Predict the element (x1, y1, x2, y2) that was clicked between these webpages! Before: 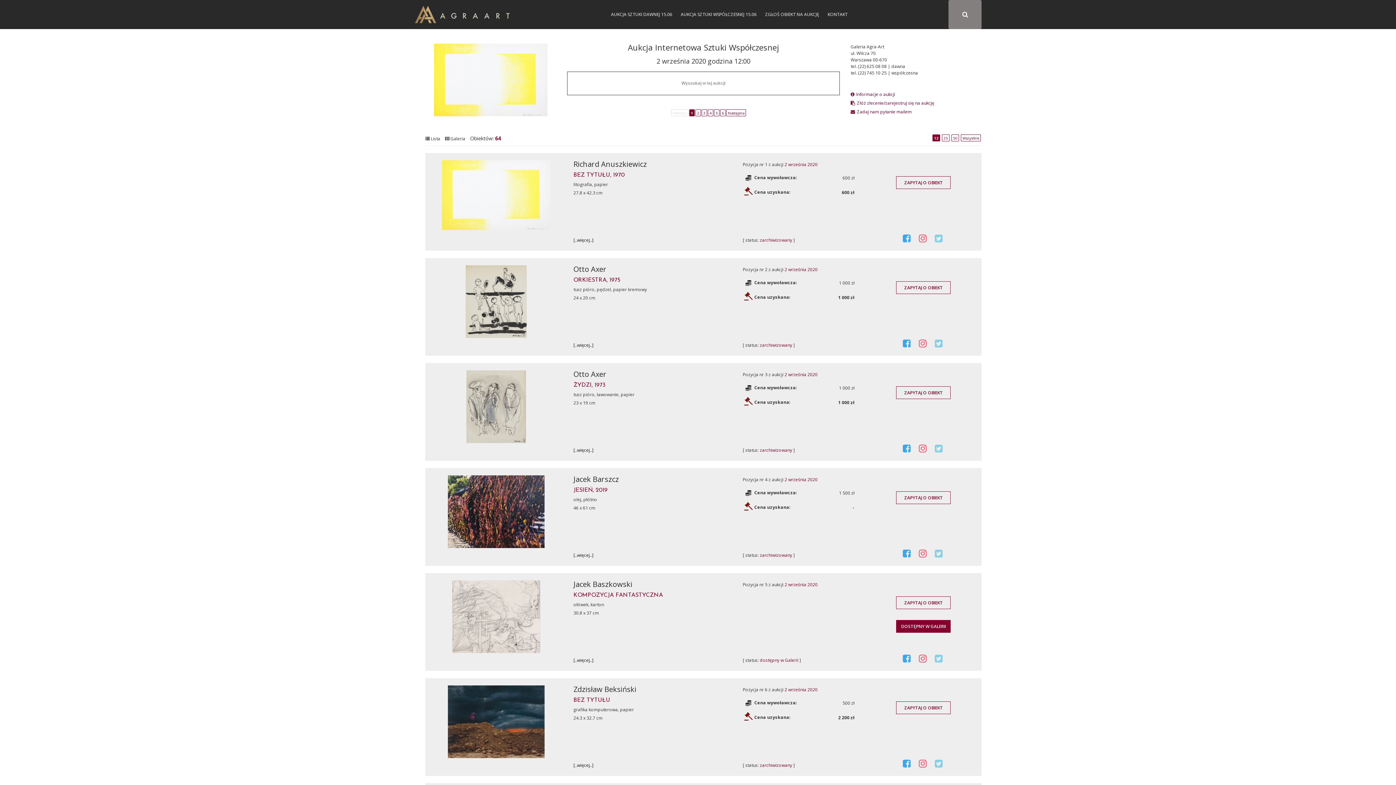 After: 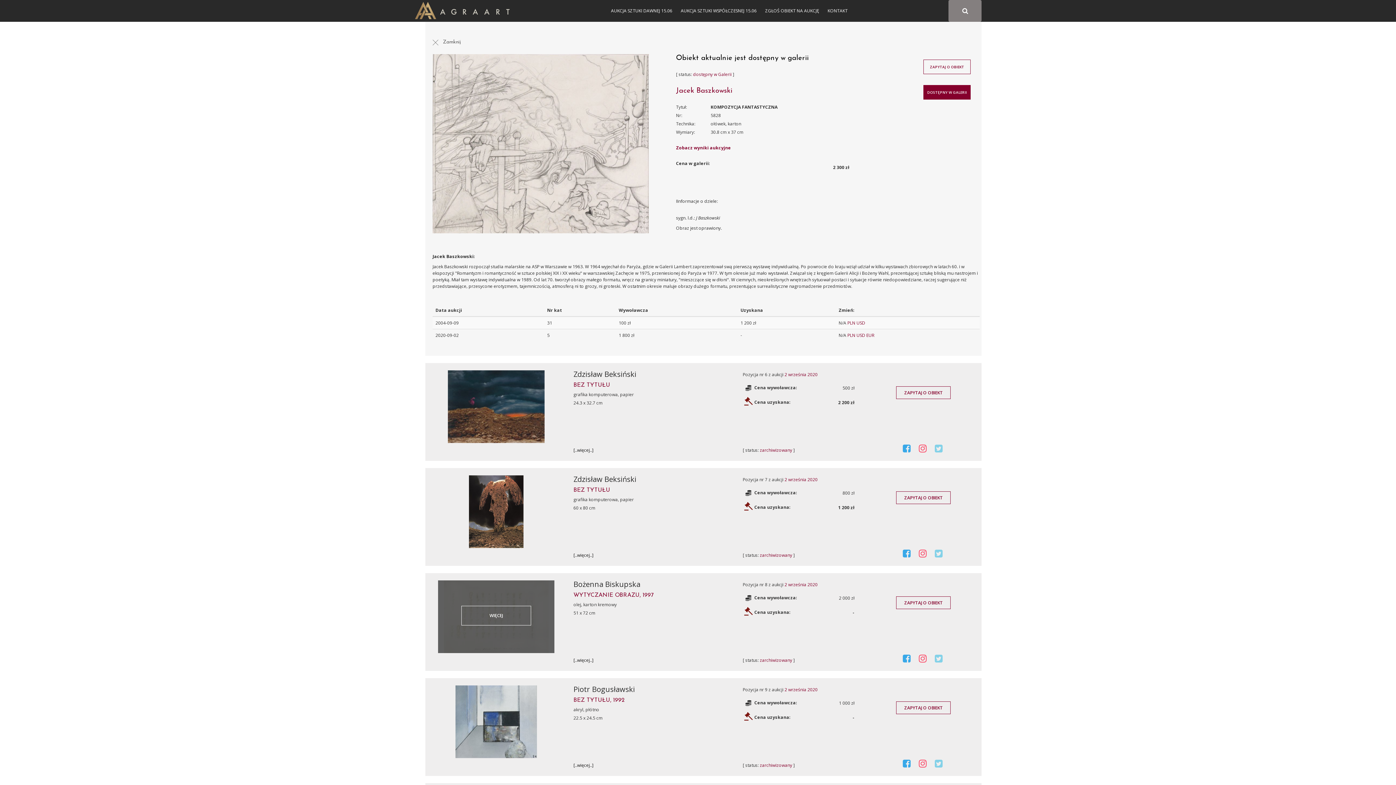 Action: bbox: (452, 613, 540, 619) label: WIĘCEJ